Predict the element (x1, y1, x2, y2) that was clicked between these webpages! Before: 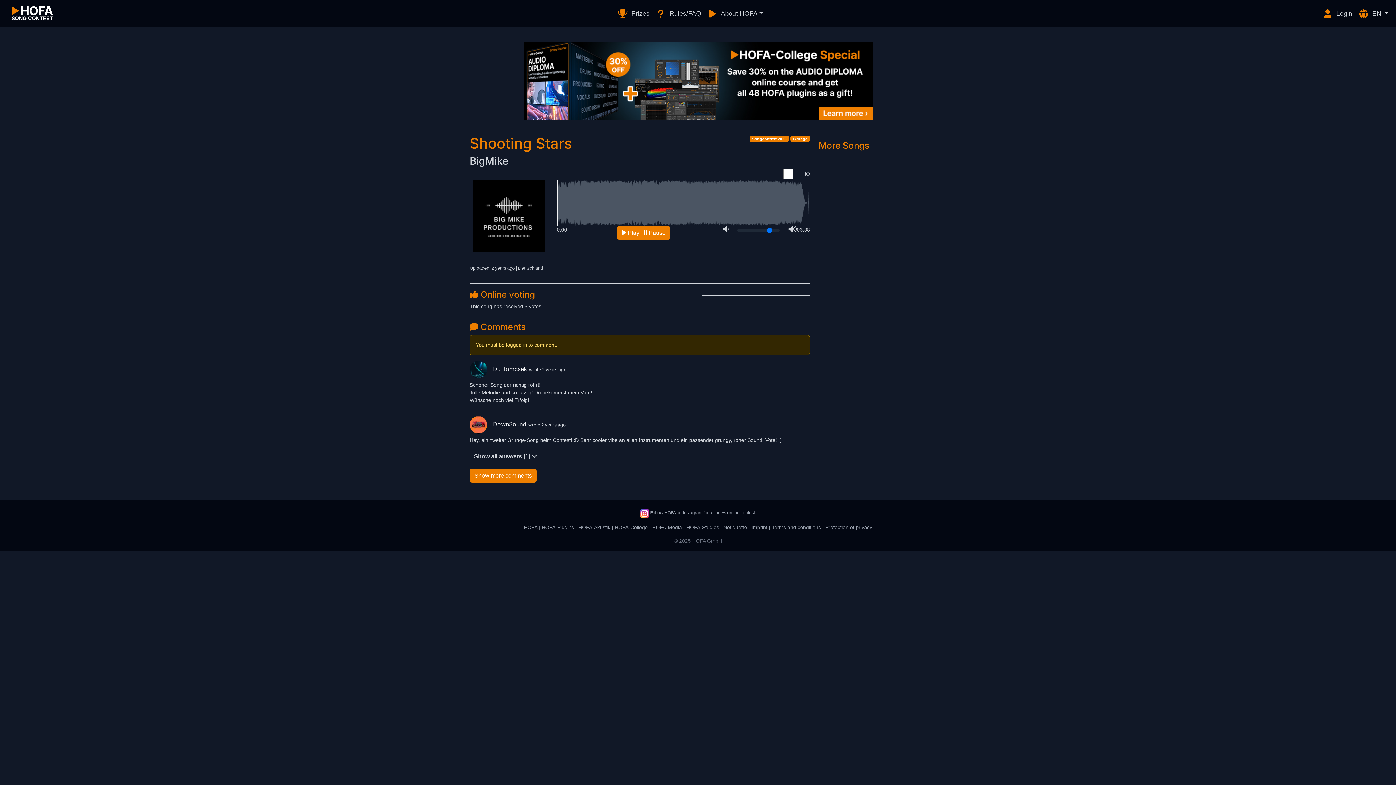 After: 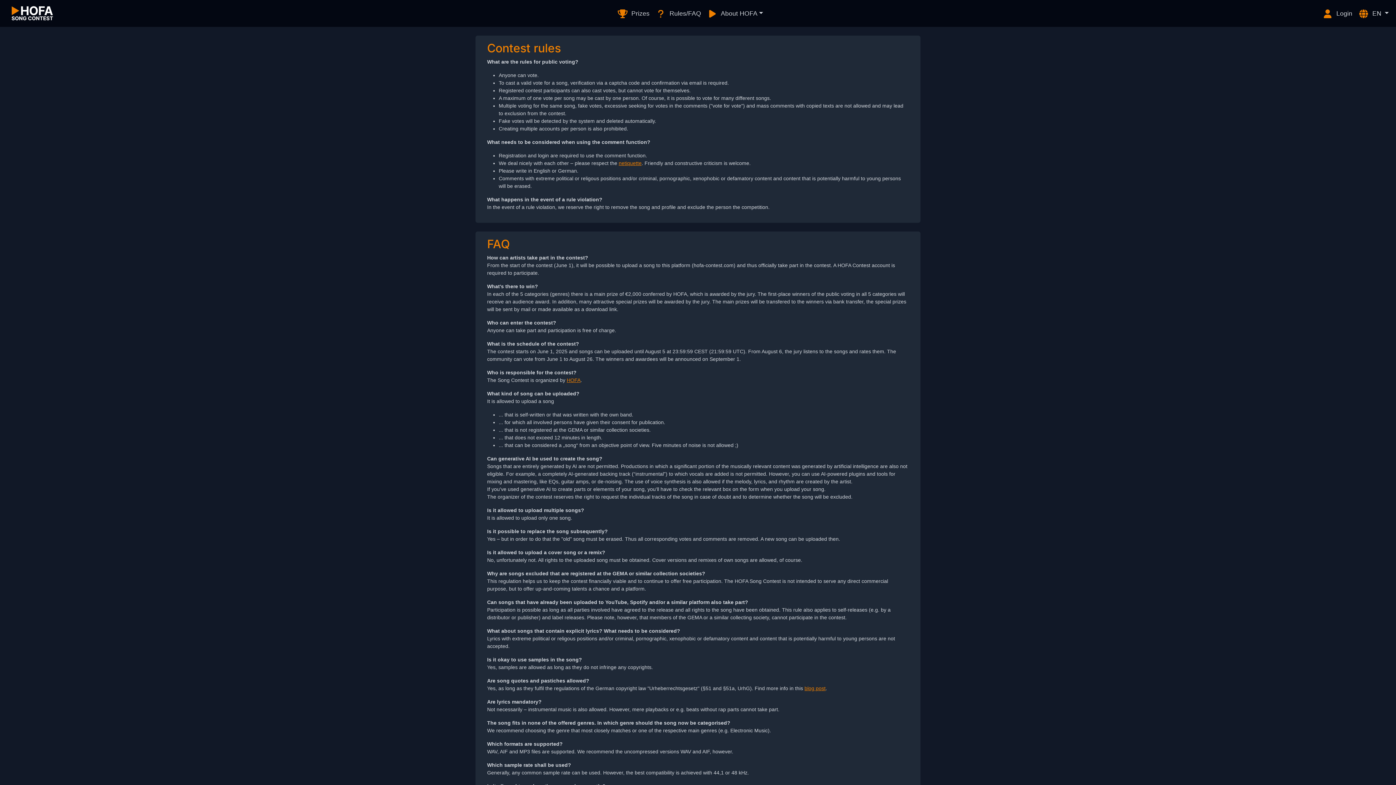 Action: label: Terms and conditions bbox: (772, 524, 821, 530)